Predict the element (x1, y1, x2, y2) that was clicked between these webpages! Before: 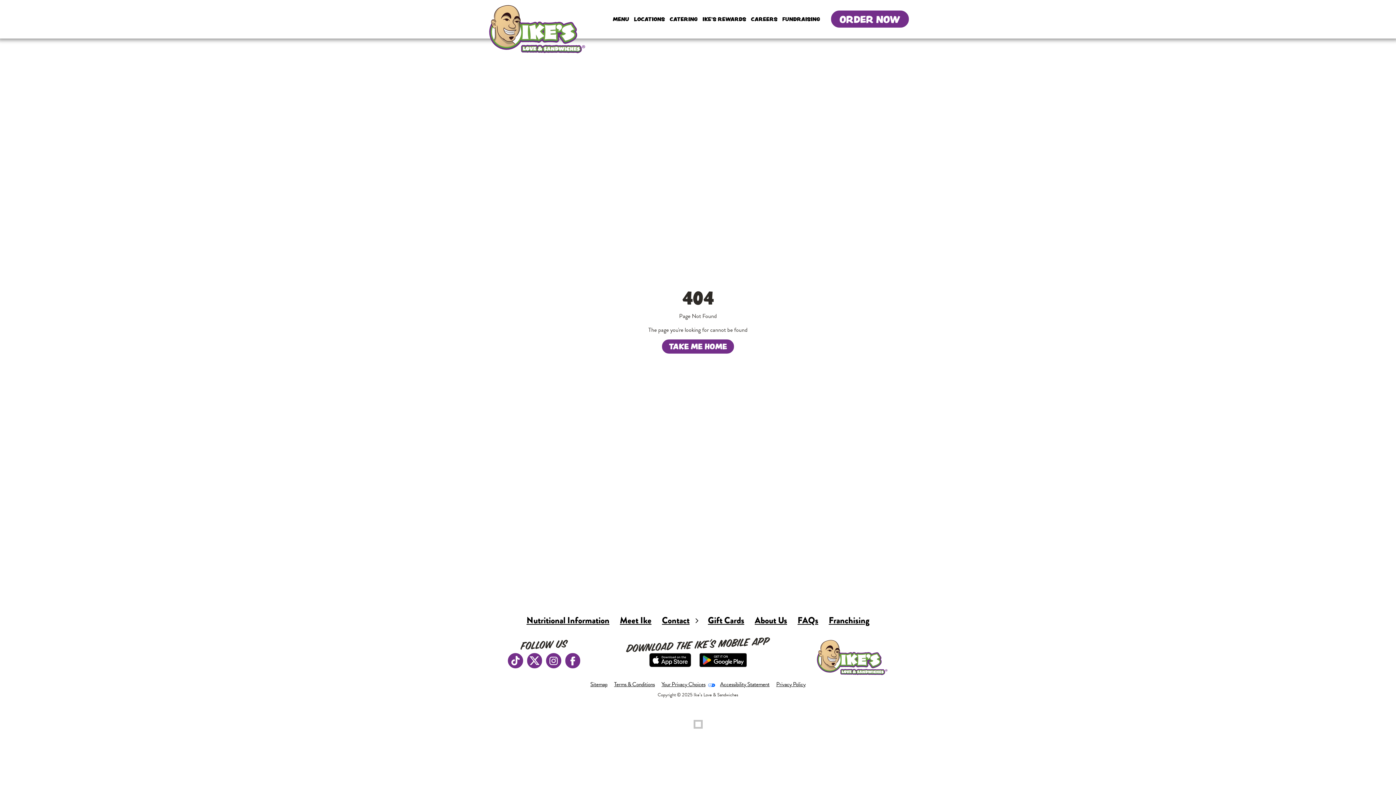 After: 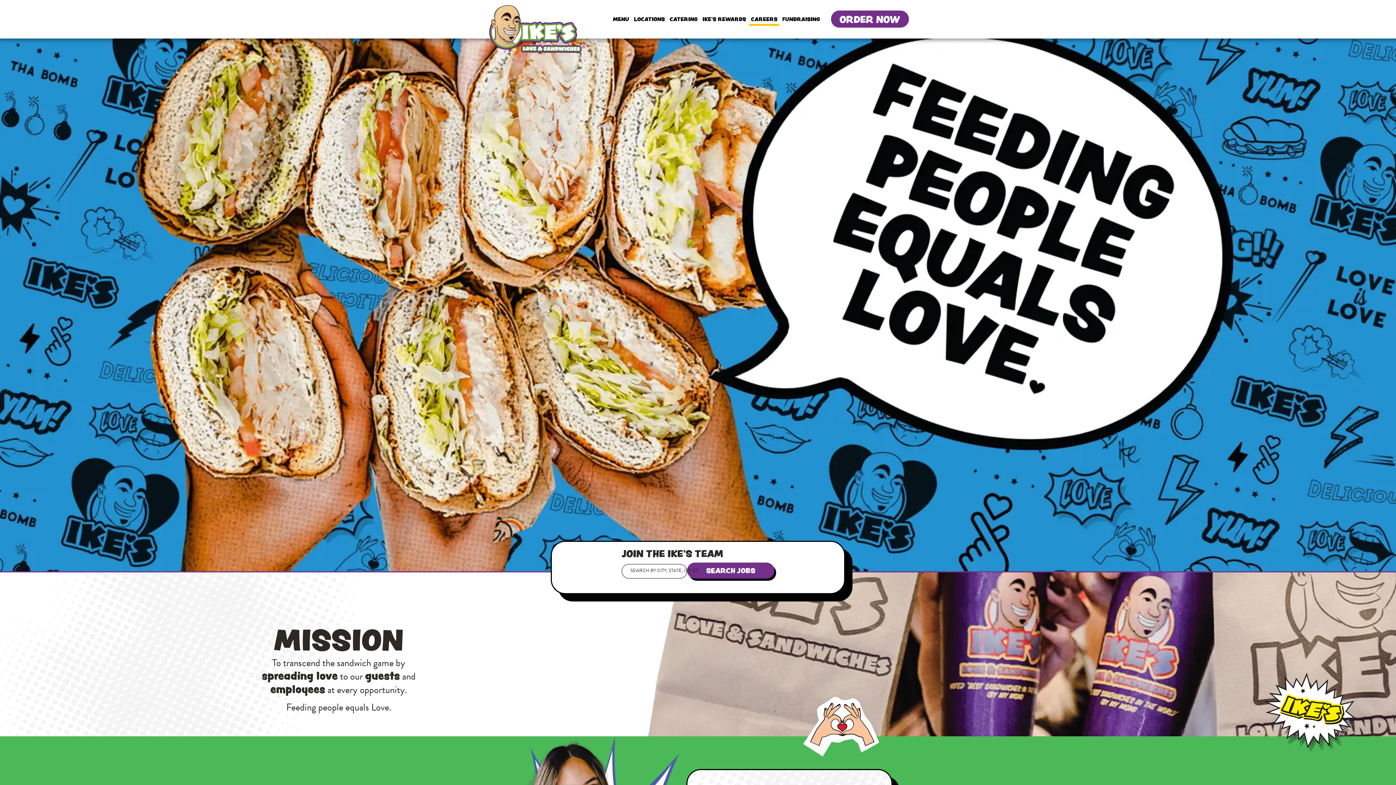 Action: label: CAREERS bbox: (748, 16, 780, 22)